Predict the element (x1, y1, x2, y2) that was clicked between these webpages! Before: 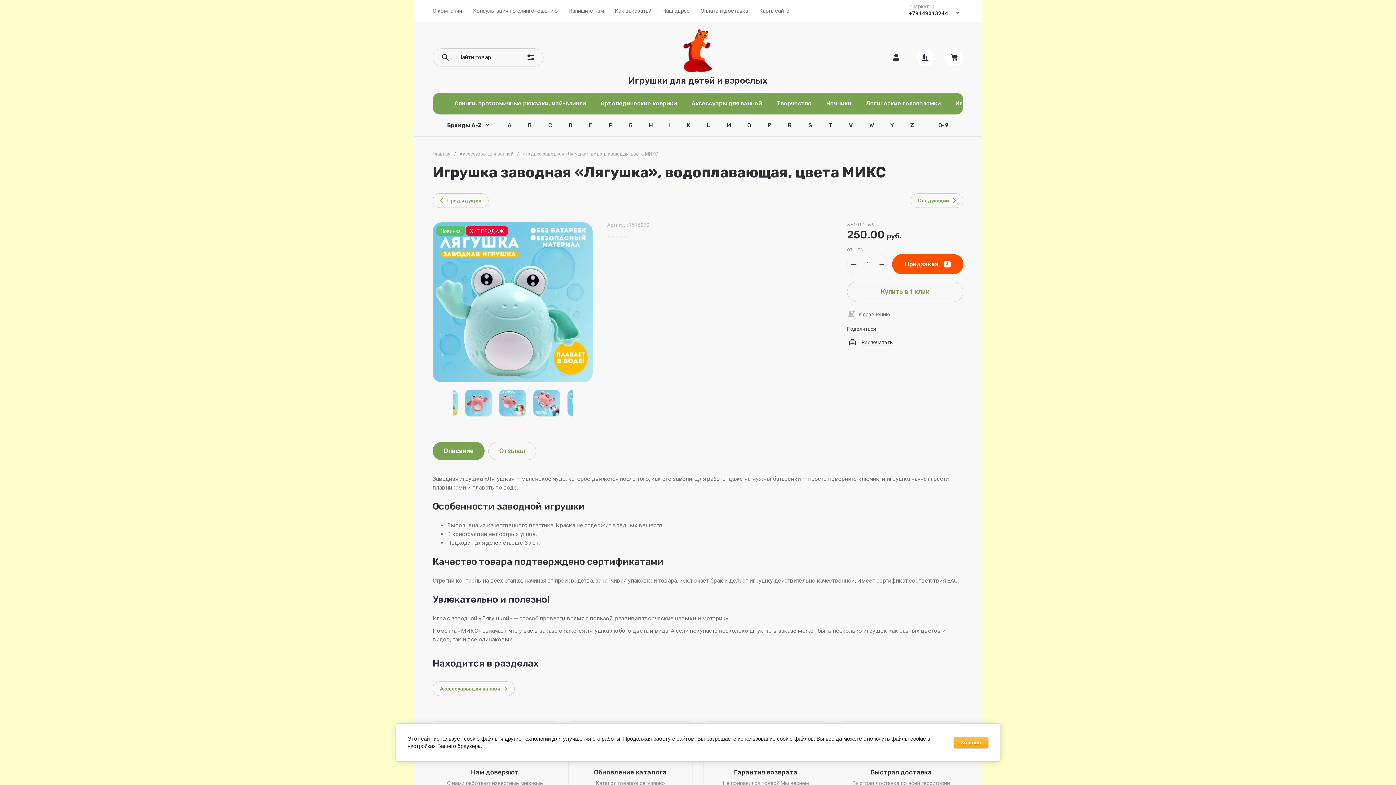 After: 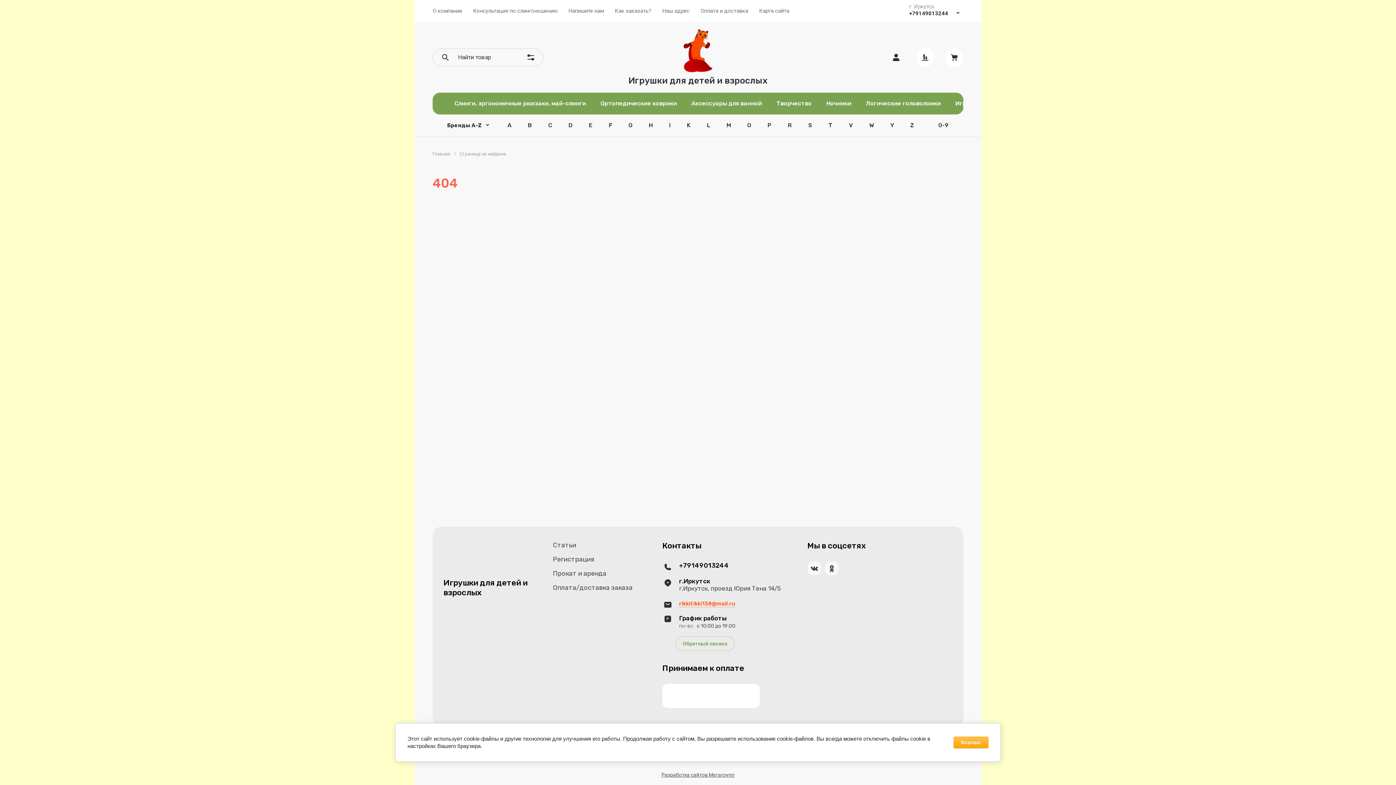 Action: label: G bbox: (624, 114, 636, 136)